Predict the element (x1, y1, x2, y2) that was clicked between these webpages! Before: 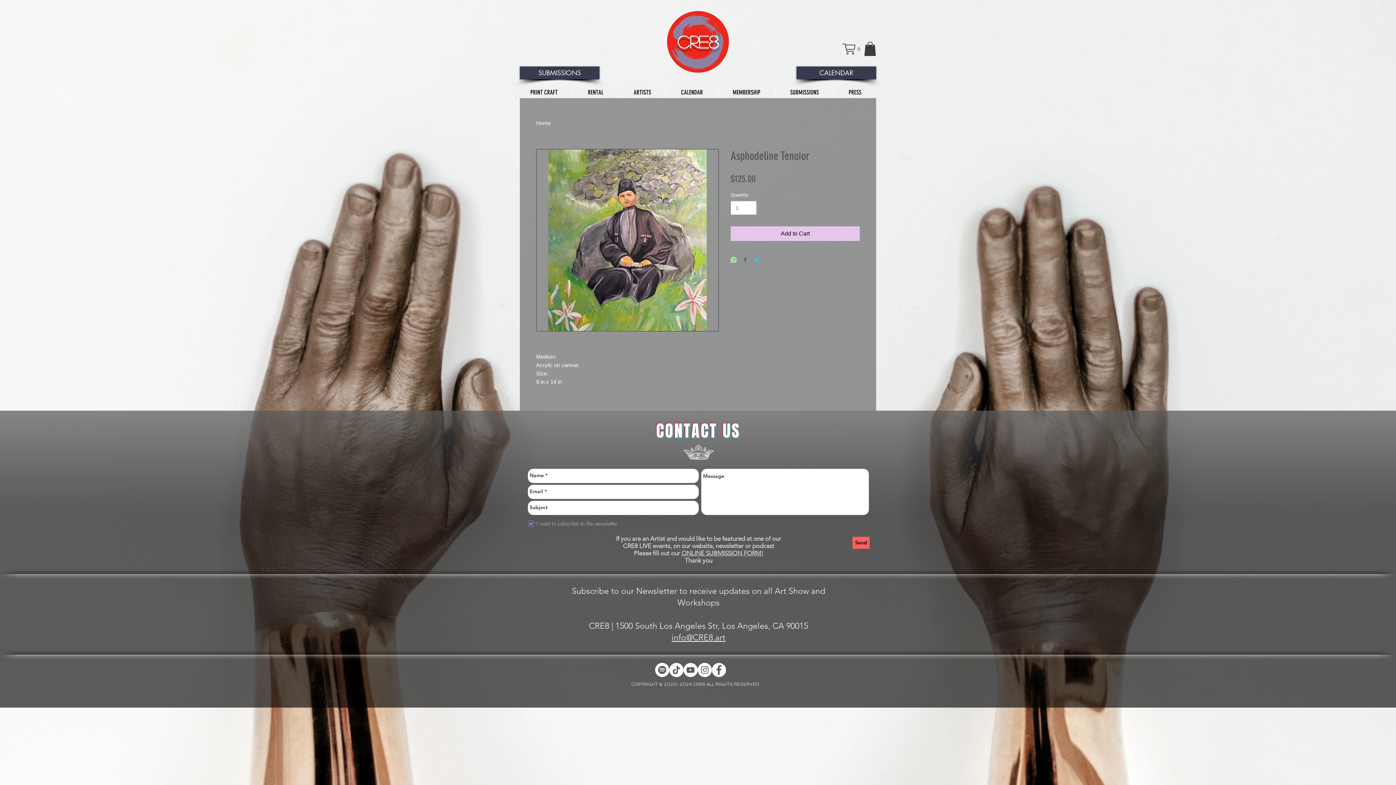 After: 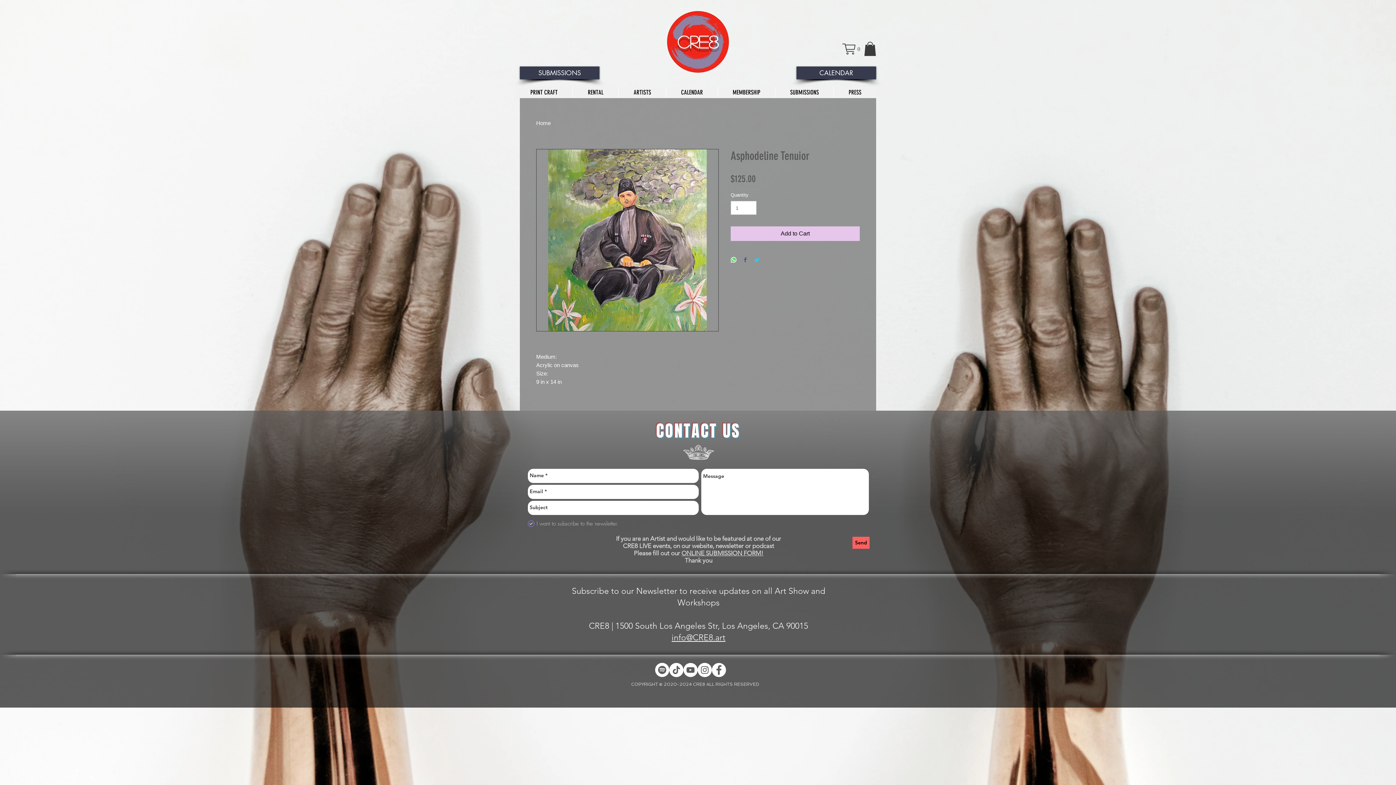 Action: bbox: (730, 257, 736, 264) label: Share on WhatsApp